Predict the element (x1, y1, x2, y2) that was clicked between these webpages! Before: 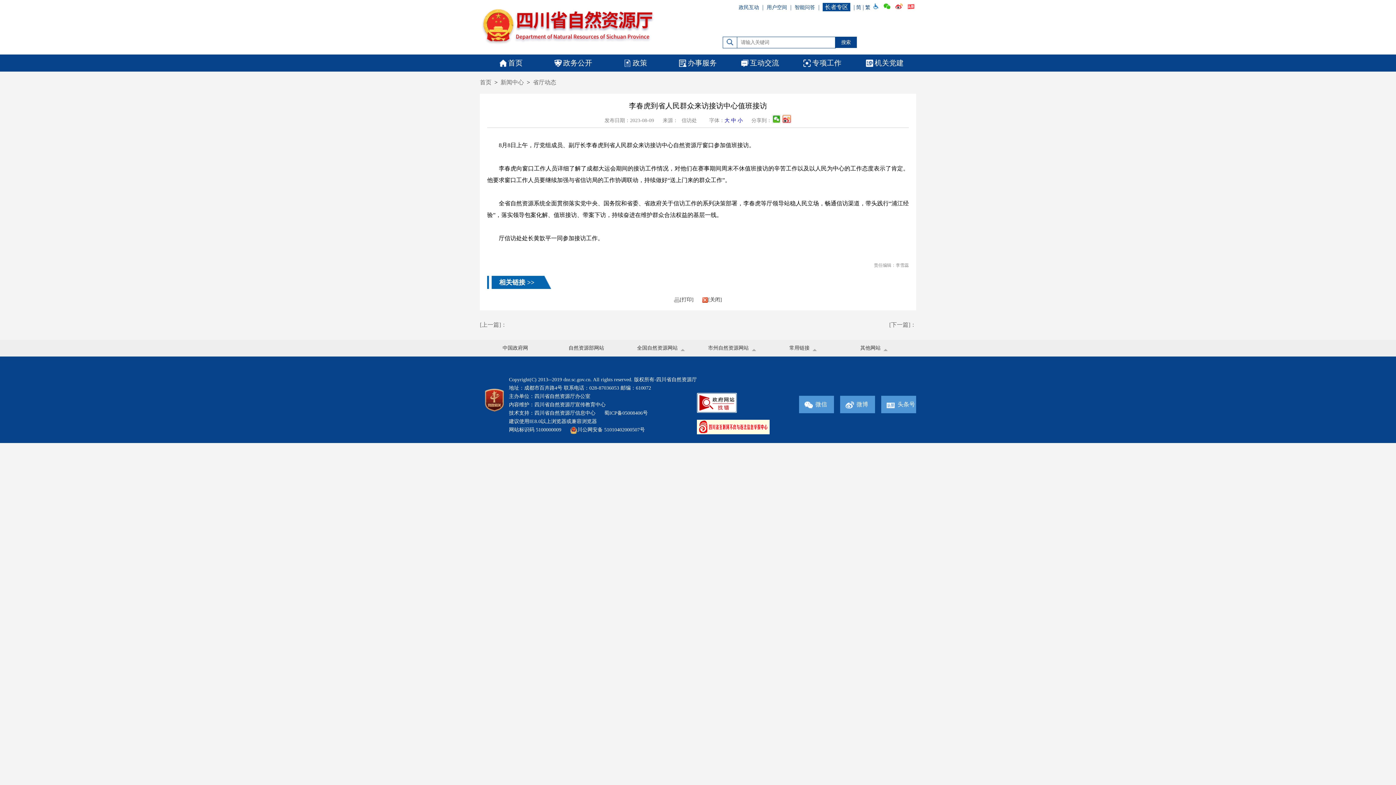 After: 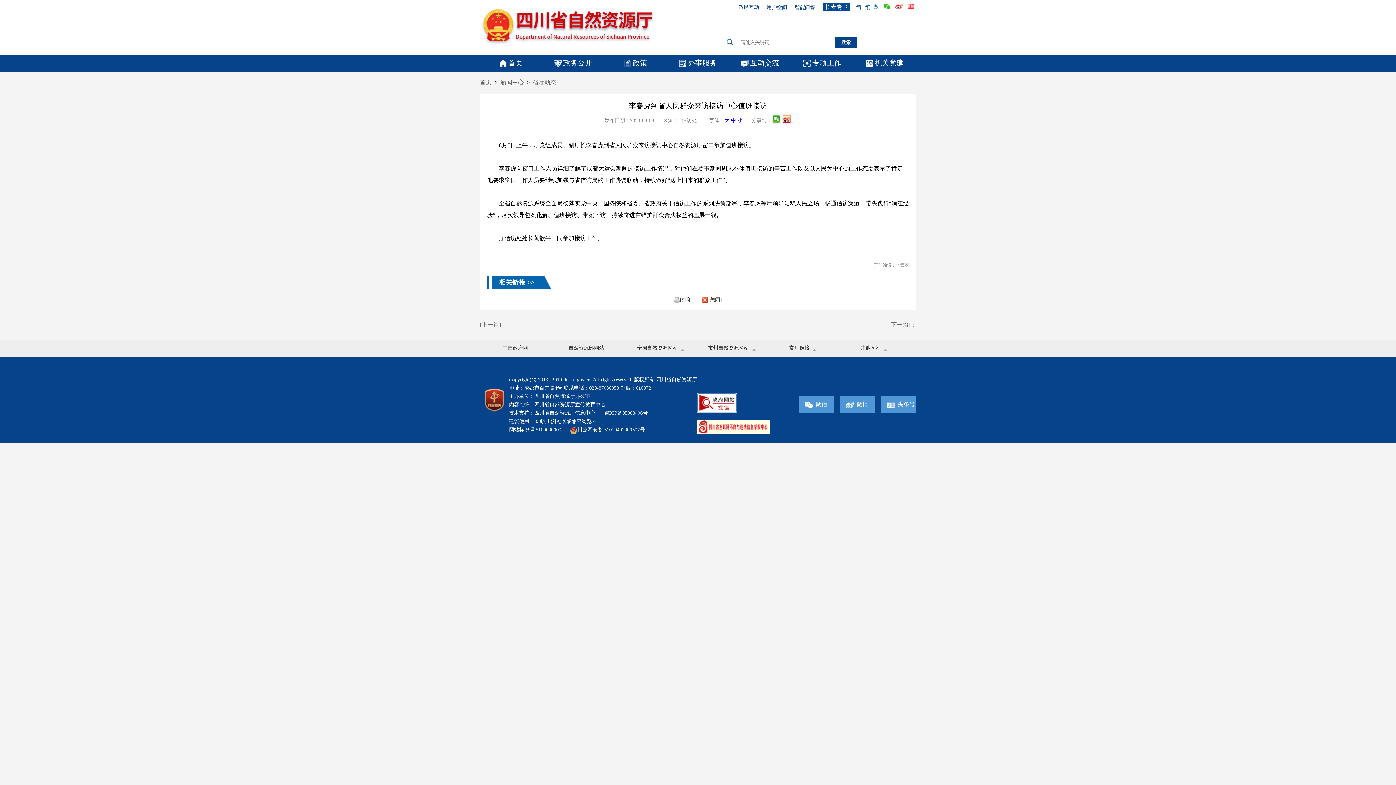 Action: bbox: (697, 393, 769, 414)